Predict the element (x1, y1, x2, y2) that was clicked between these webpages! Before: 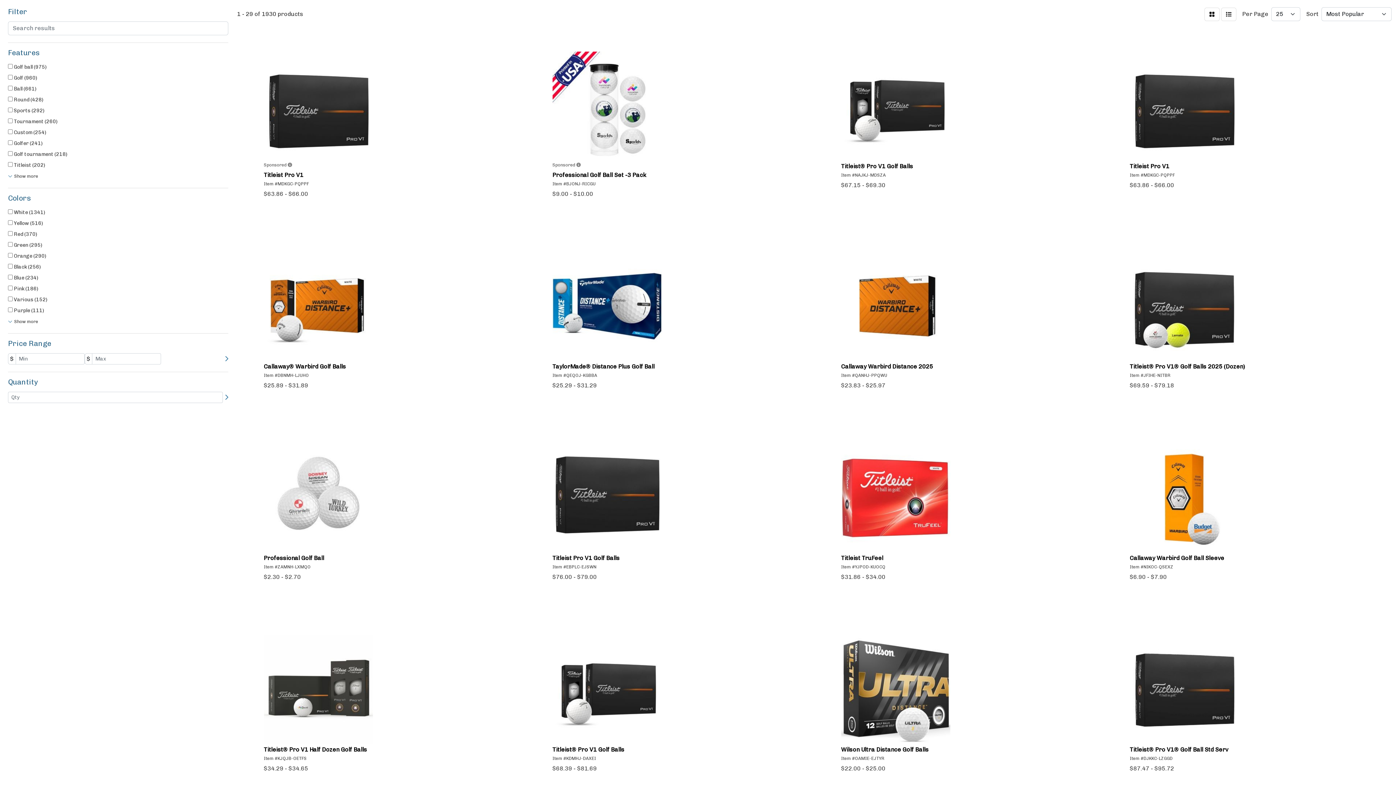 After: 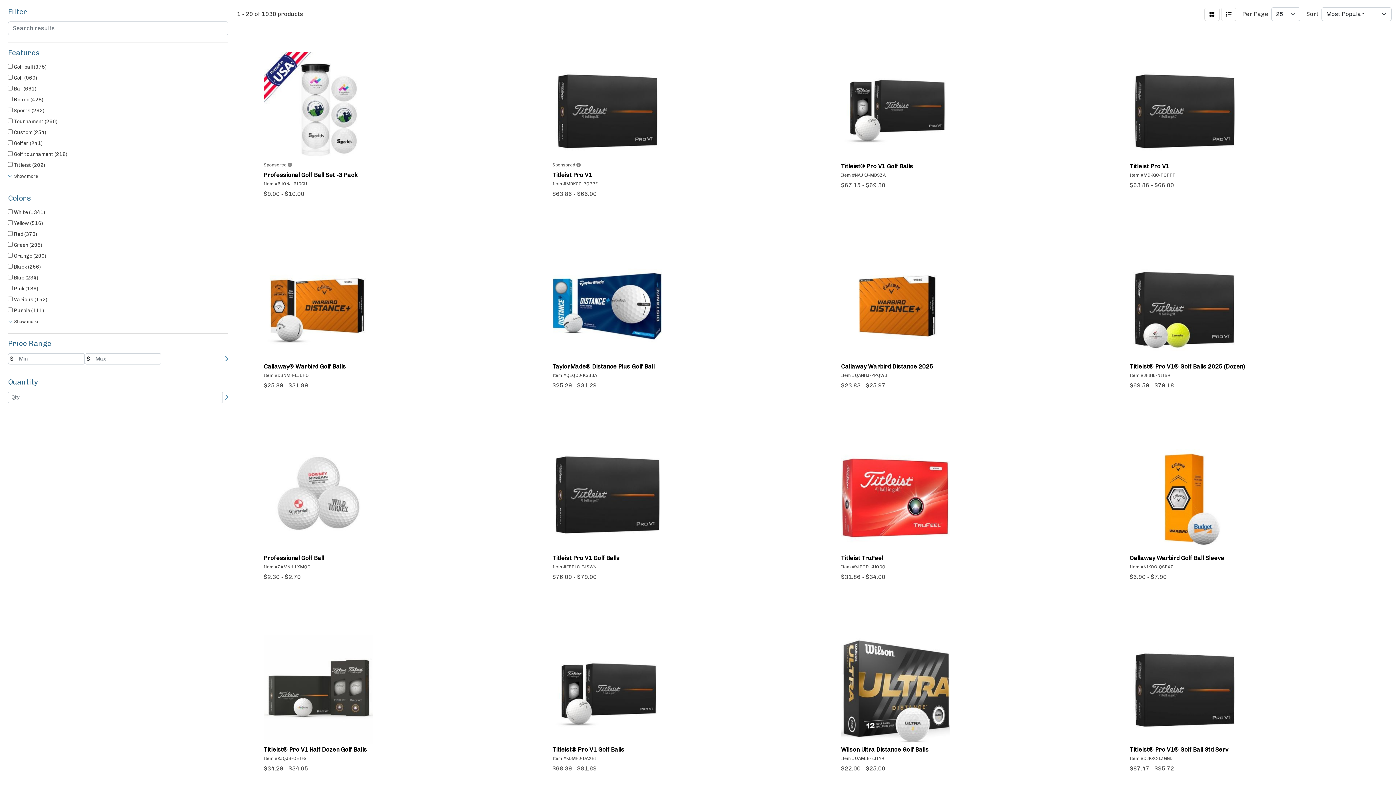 Action: bbox: (222, 354, 228, 363)